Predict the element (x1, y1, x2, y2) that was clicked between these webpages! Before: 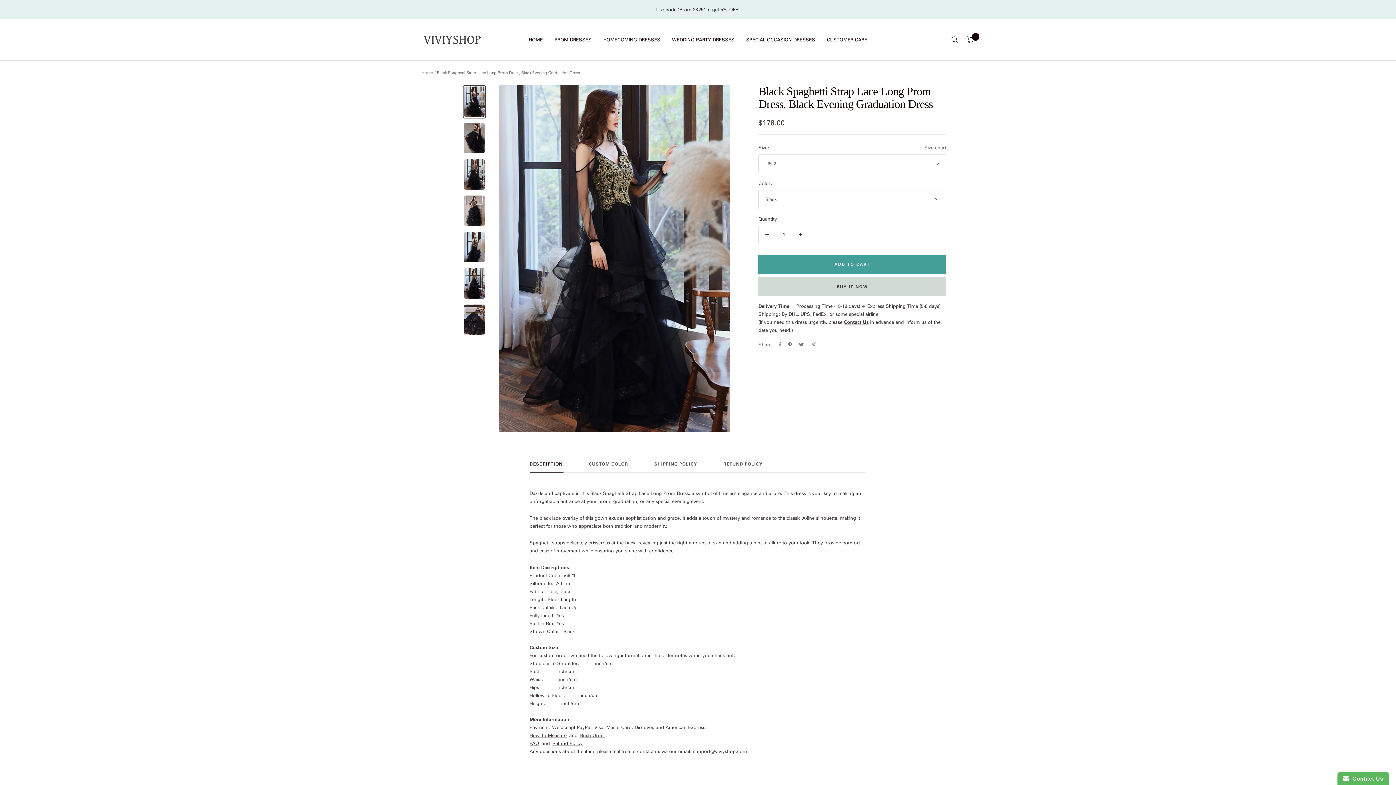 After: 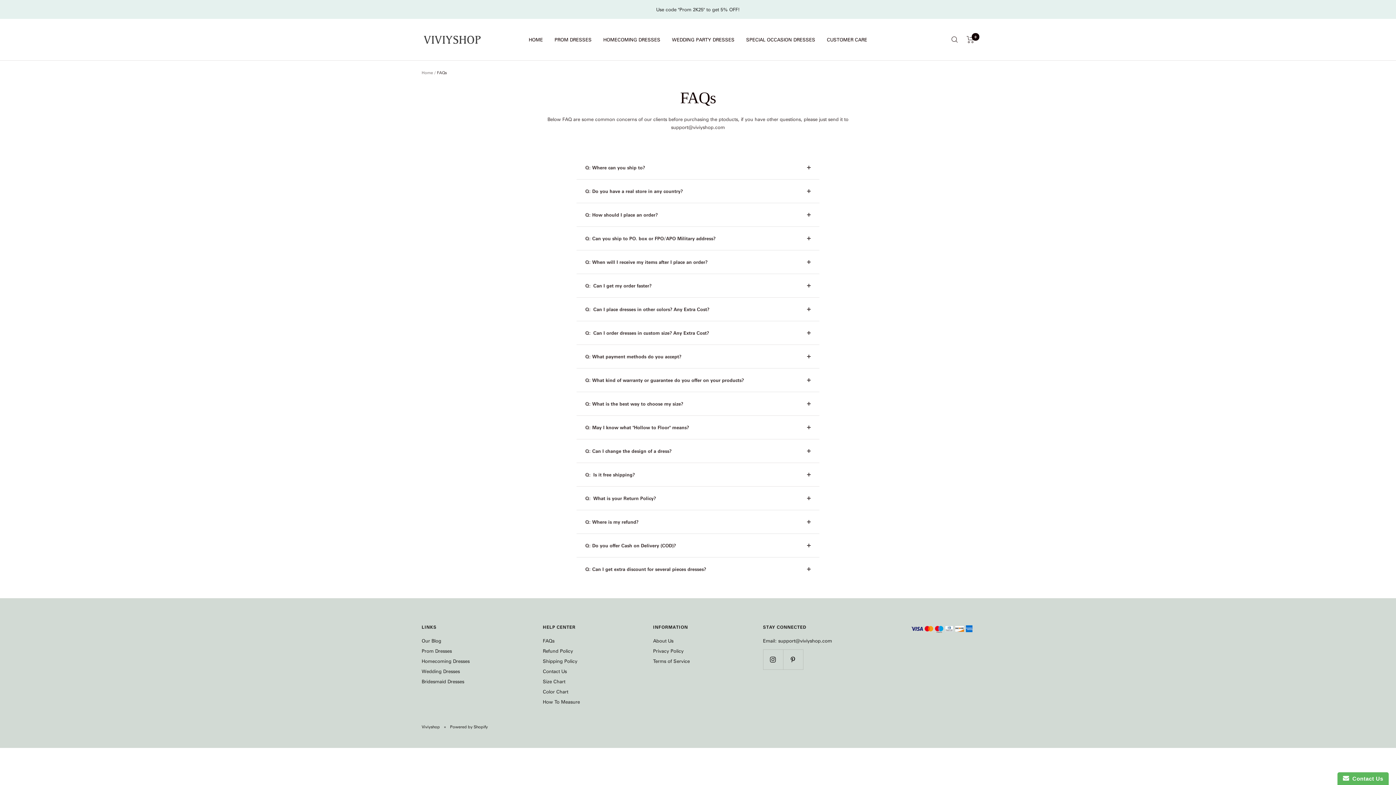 Action: bbox: (529, 740, 539, 746) label: FAQ